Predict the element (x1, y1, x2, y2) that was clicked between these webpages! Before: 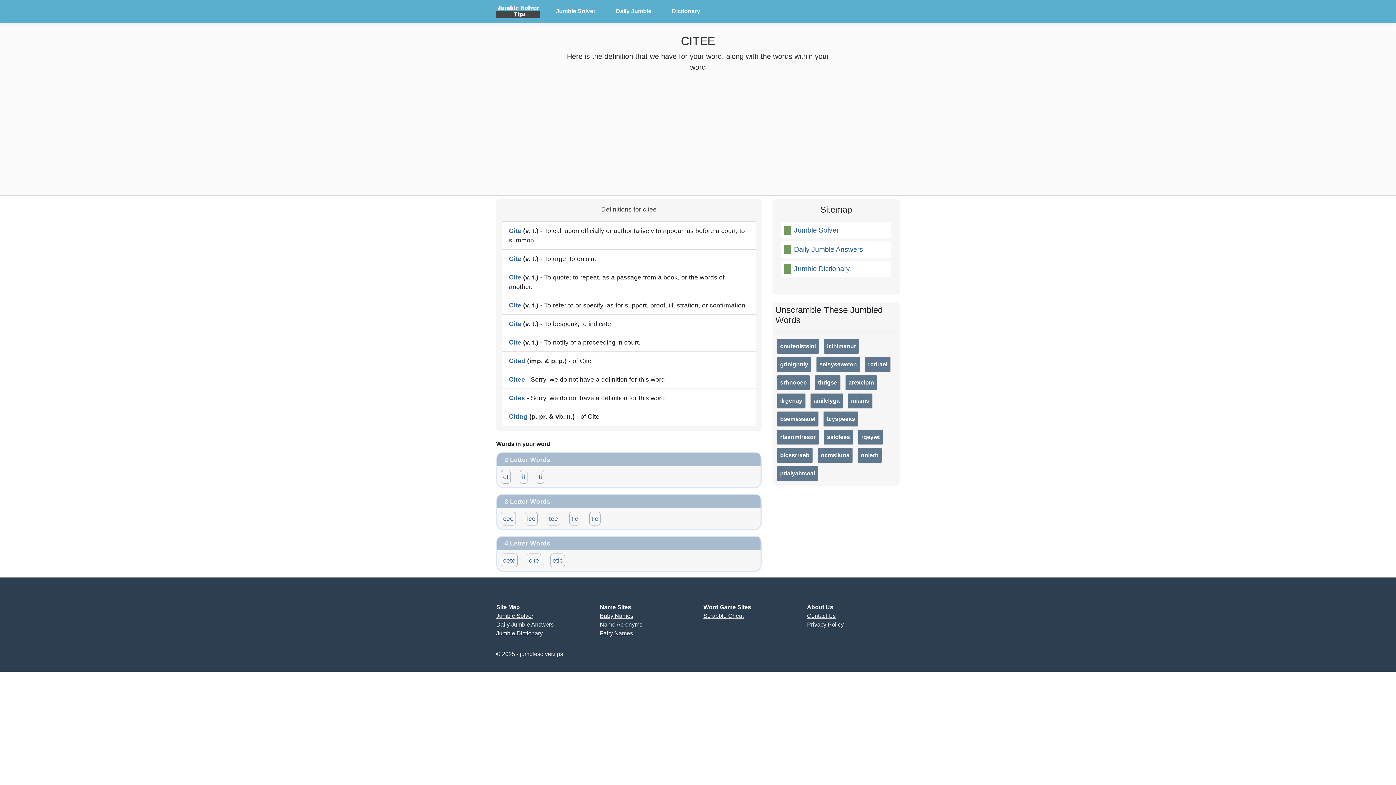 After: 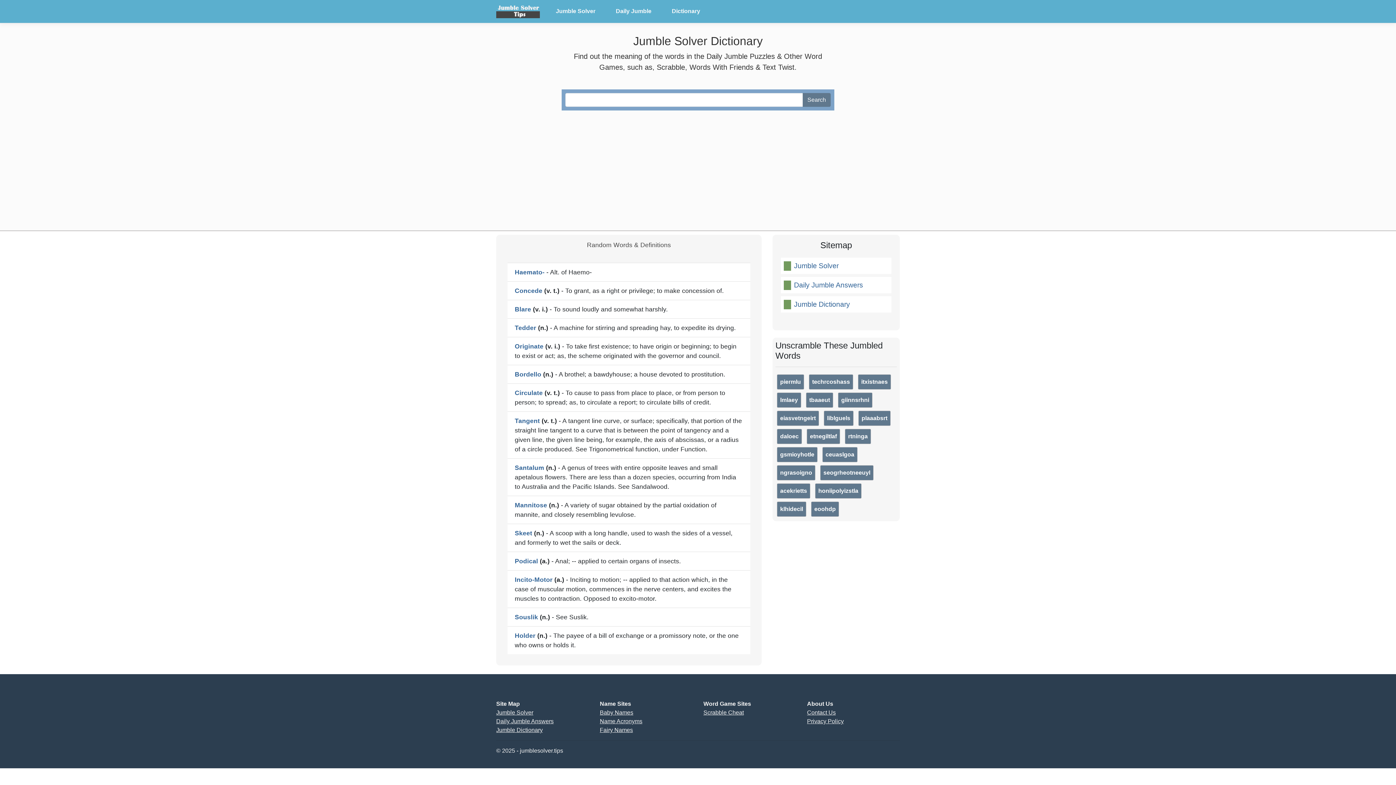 Action: bbox: (794, 264, 850, 272) label: Jumble Dictionary